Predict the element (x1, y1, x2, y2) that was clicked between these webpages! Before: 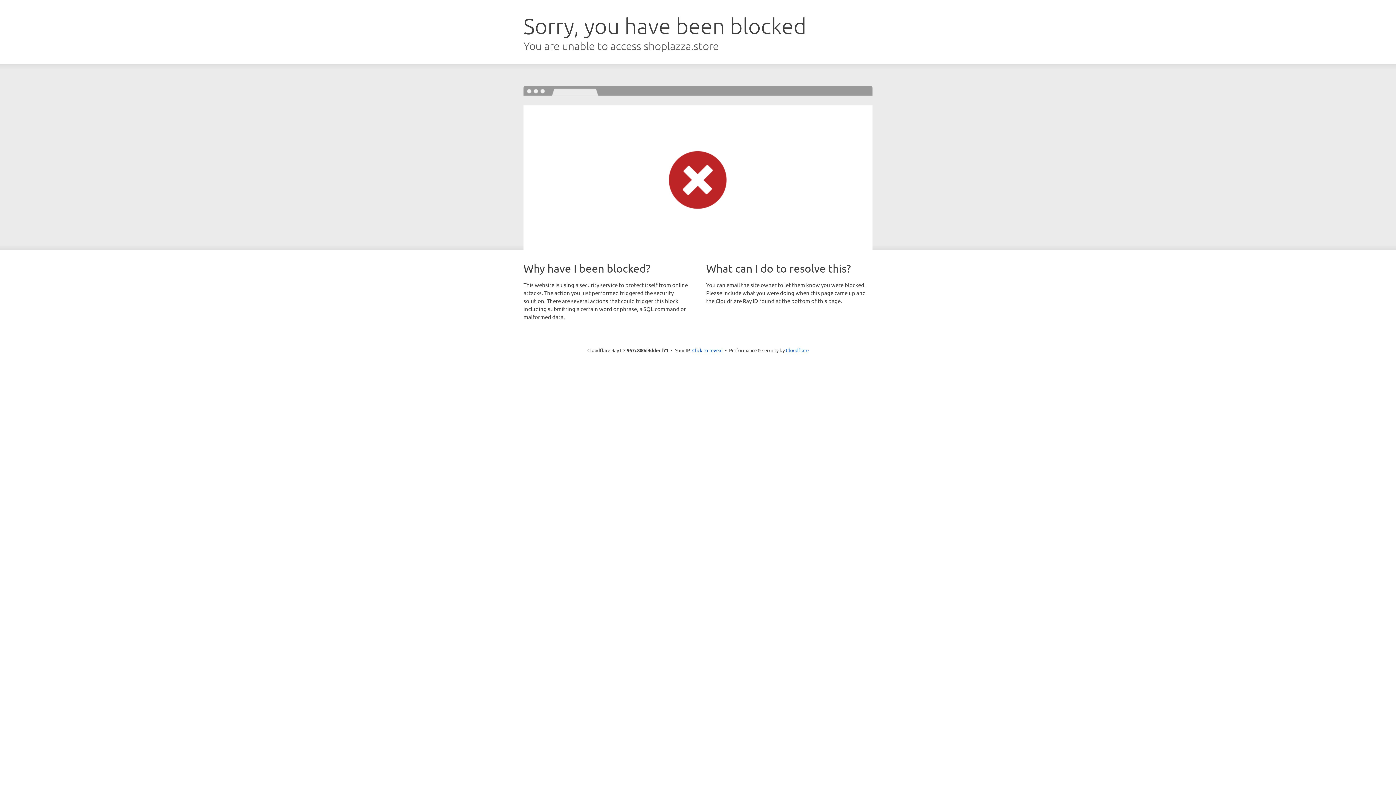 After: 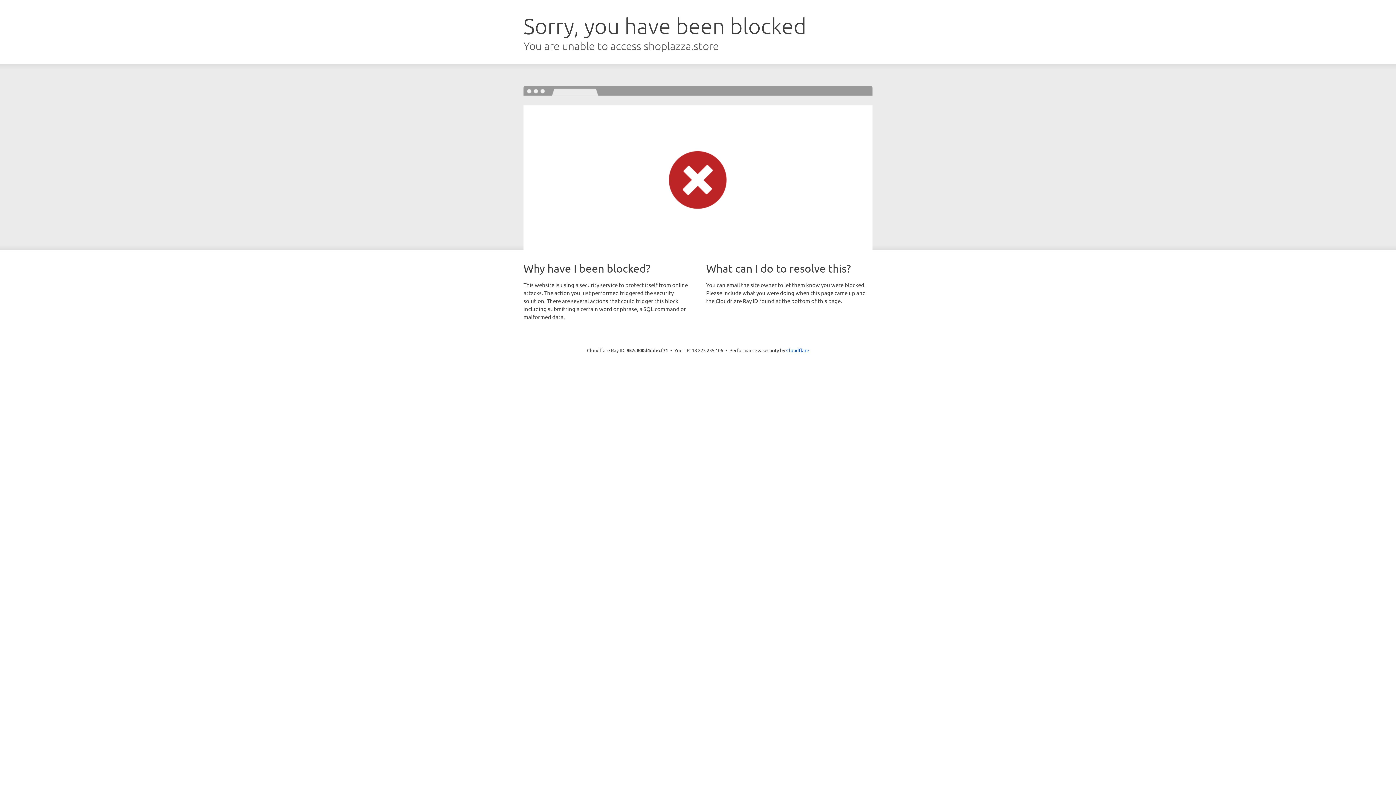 Action: label: Click to reveal bbox: (692, 346, 722, 353)